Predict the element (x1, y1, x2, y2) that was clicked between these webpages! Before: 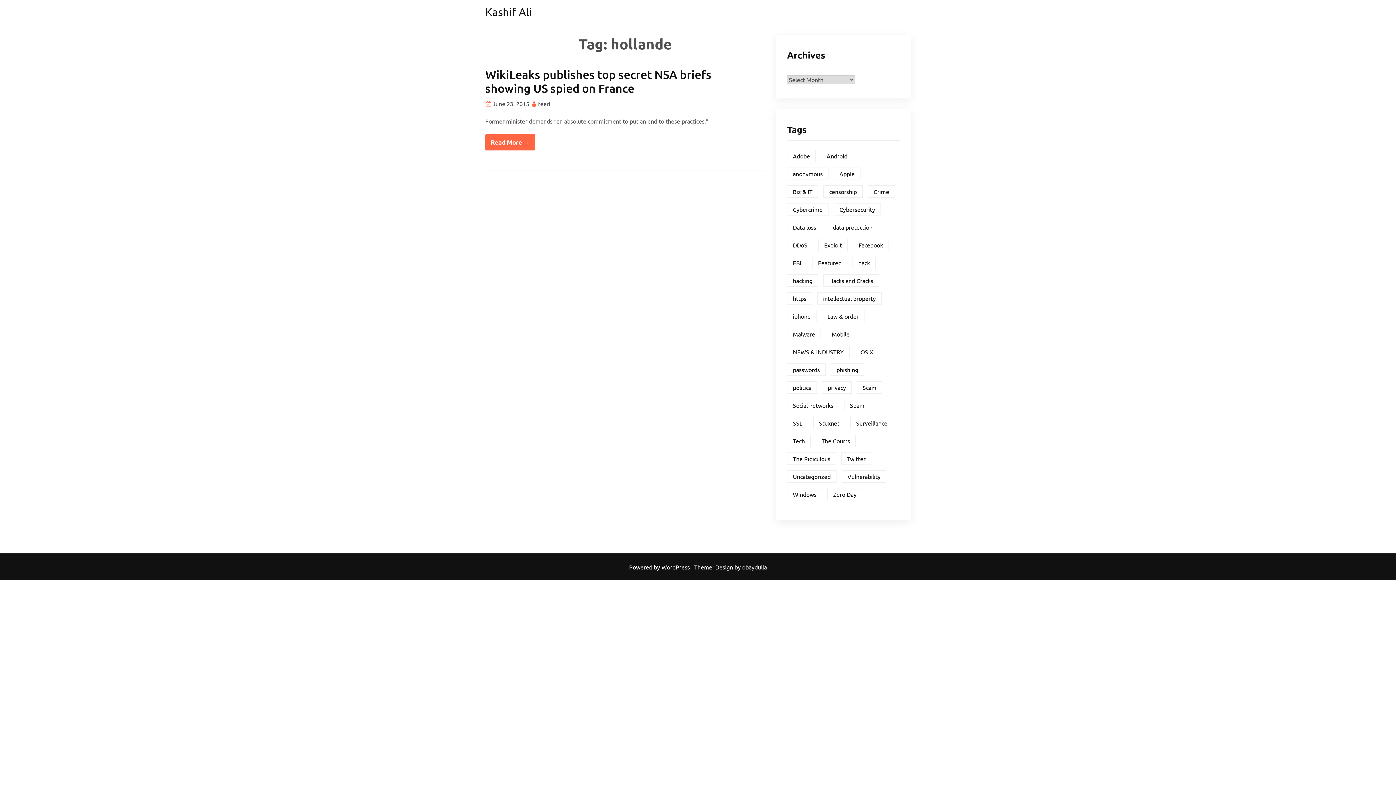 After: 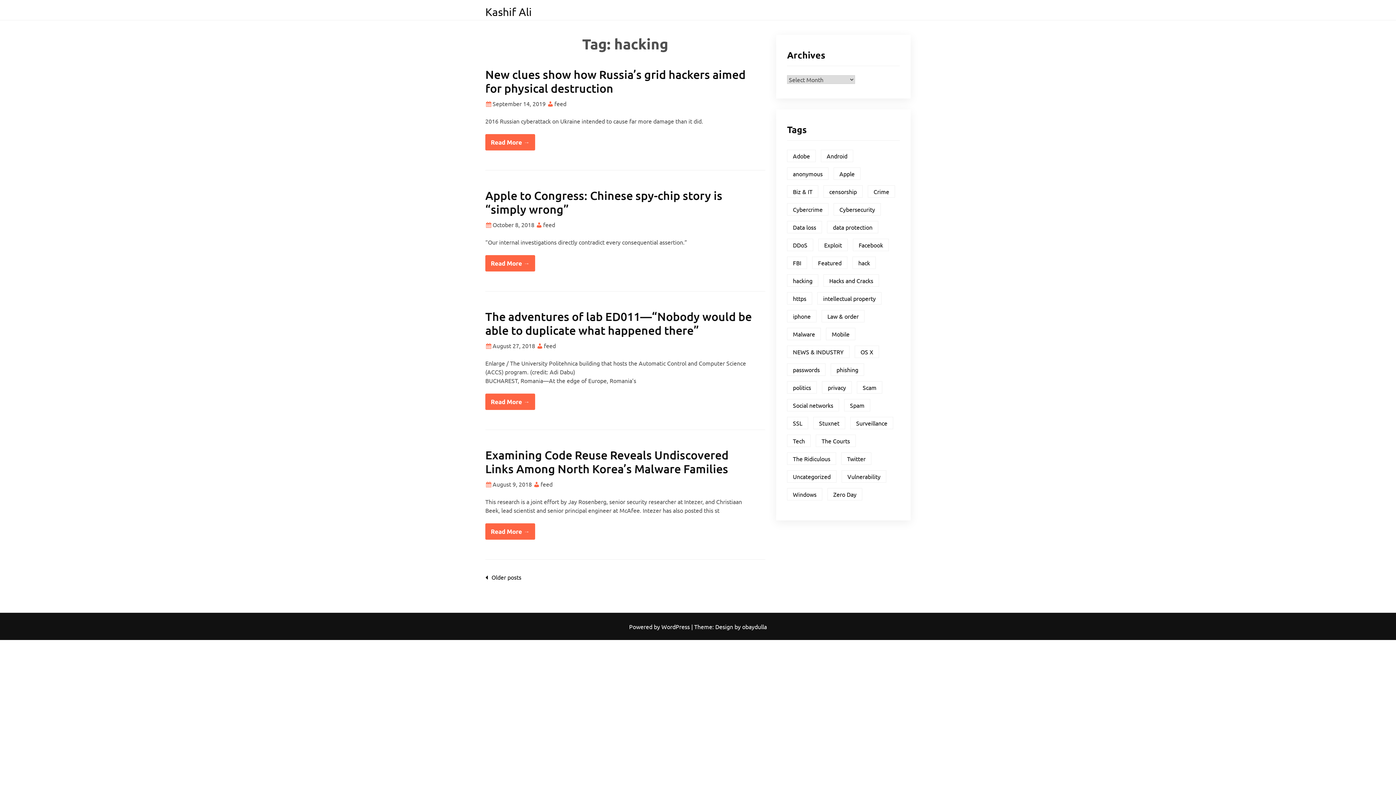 Action: bbox: (787, 274, 818, 286) label: hacking (193 items)